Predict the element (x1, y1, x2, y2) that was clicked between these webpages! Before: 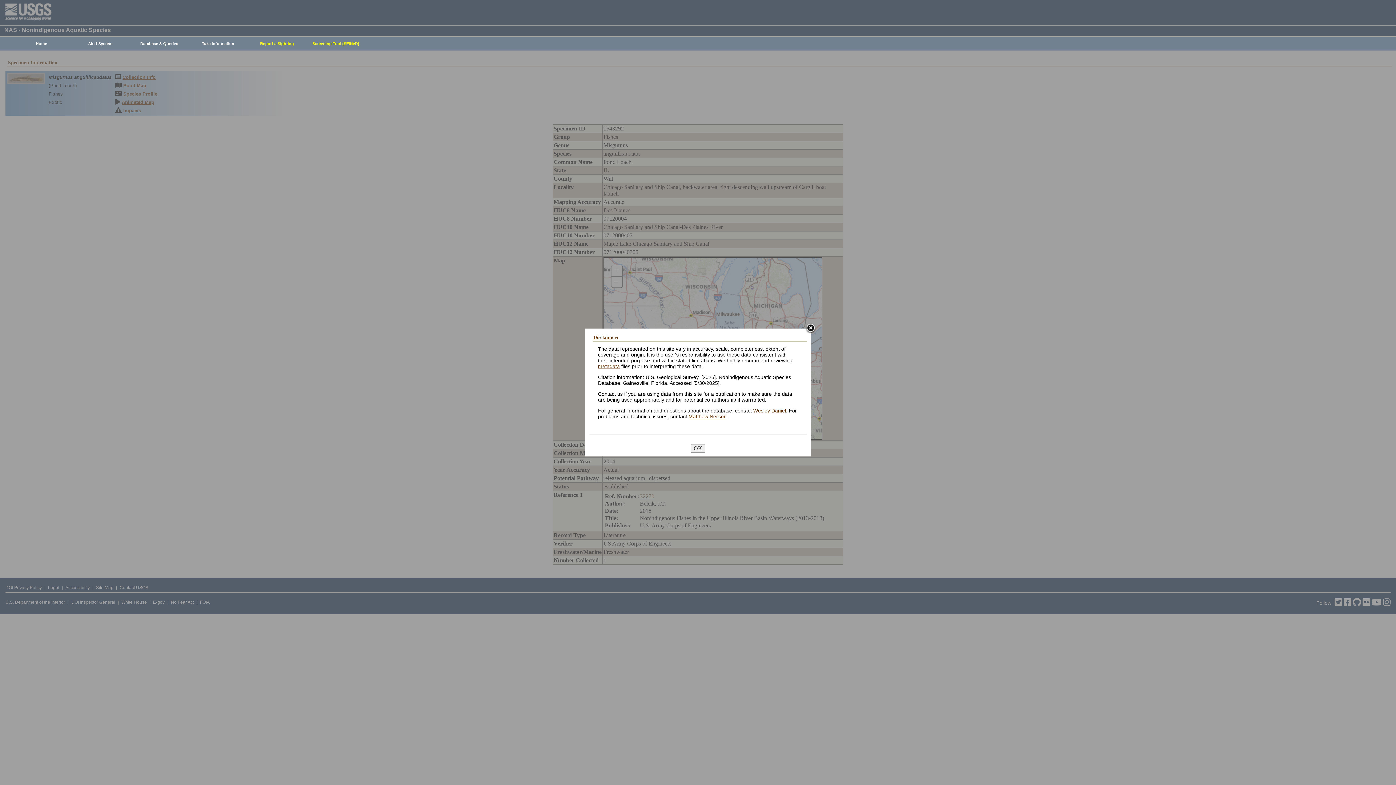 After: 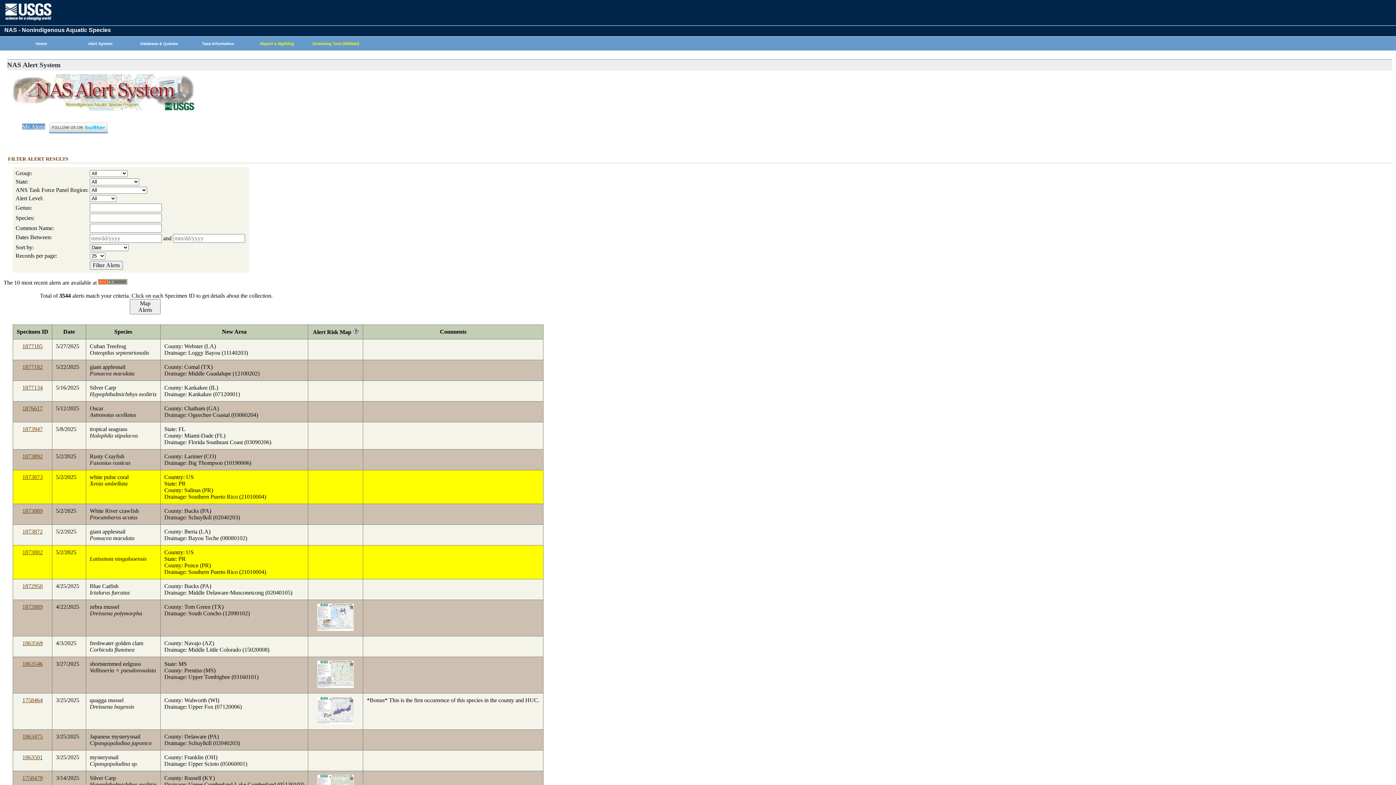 Action: label: Alert System bbox: (67, 37, 129, 50)